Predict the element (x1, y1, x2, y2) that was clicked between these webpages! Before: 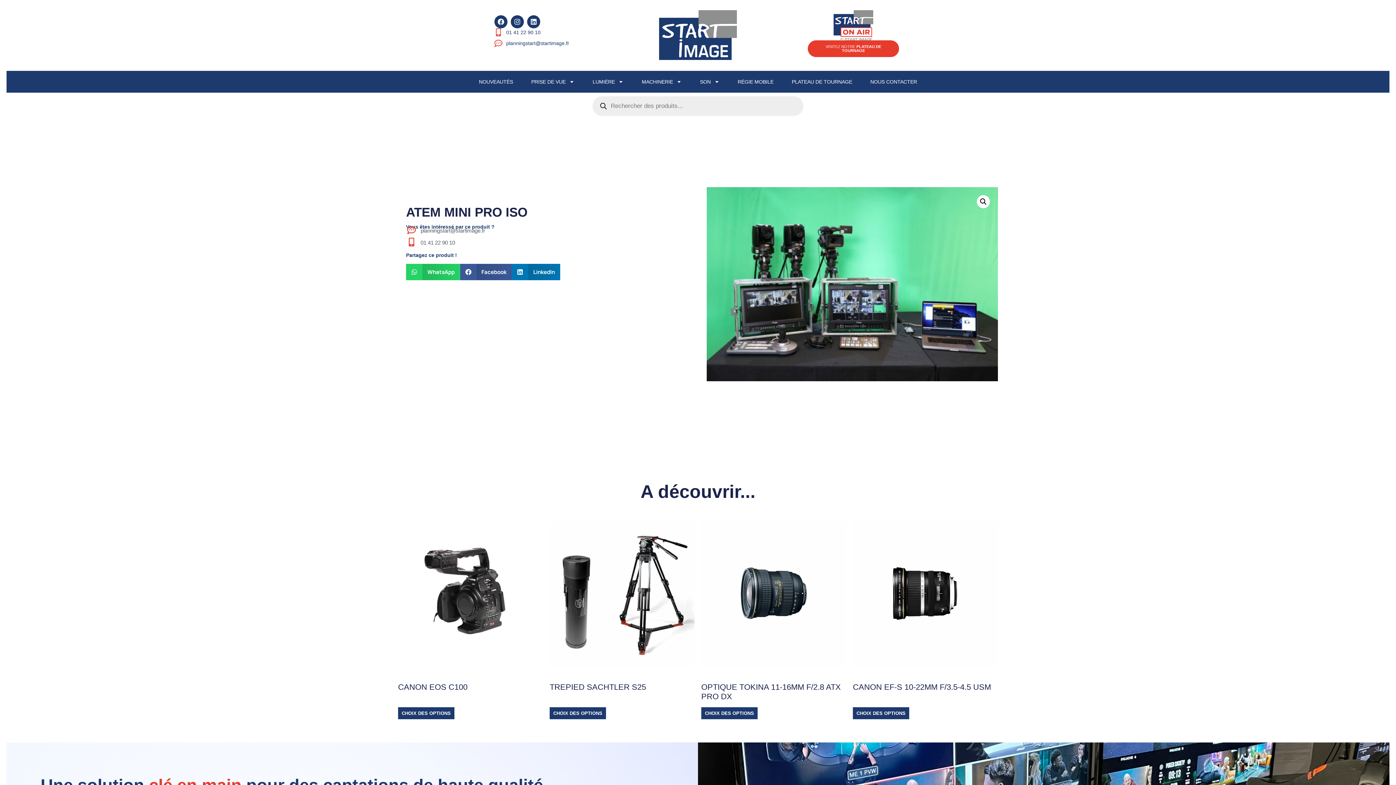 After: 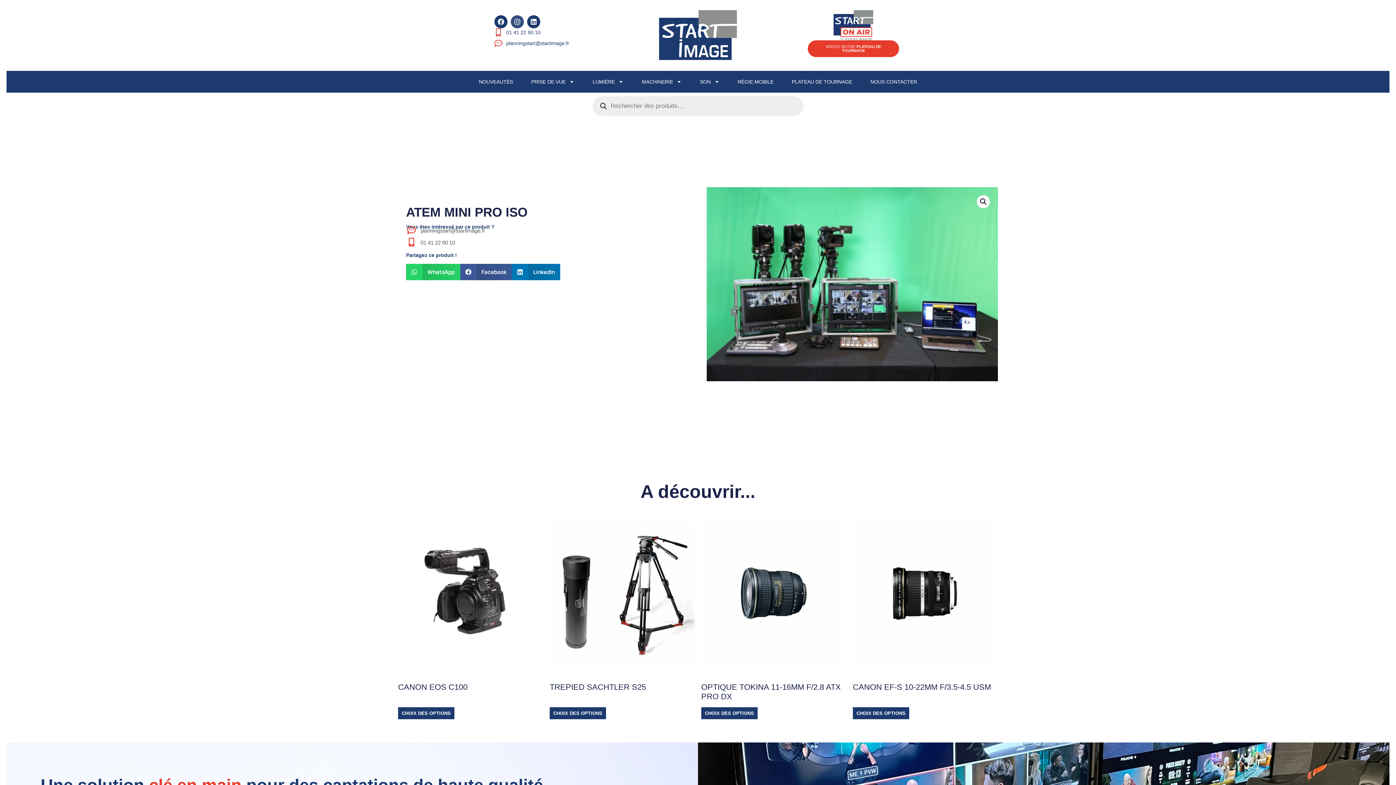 Action: bbox: (510, 15, 523, 28) label: Instagram